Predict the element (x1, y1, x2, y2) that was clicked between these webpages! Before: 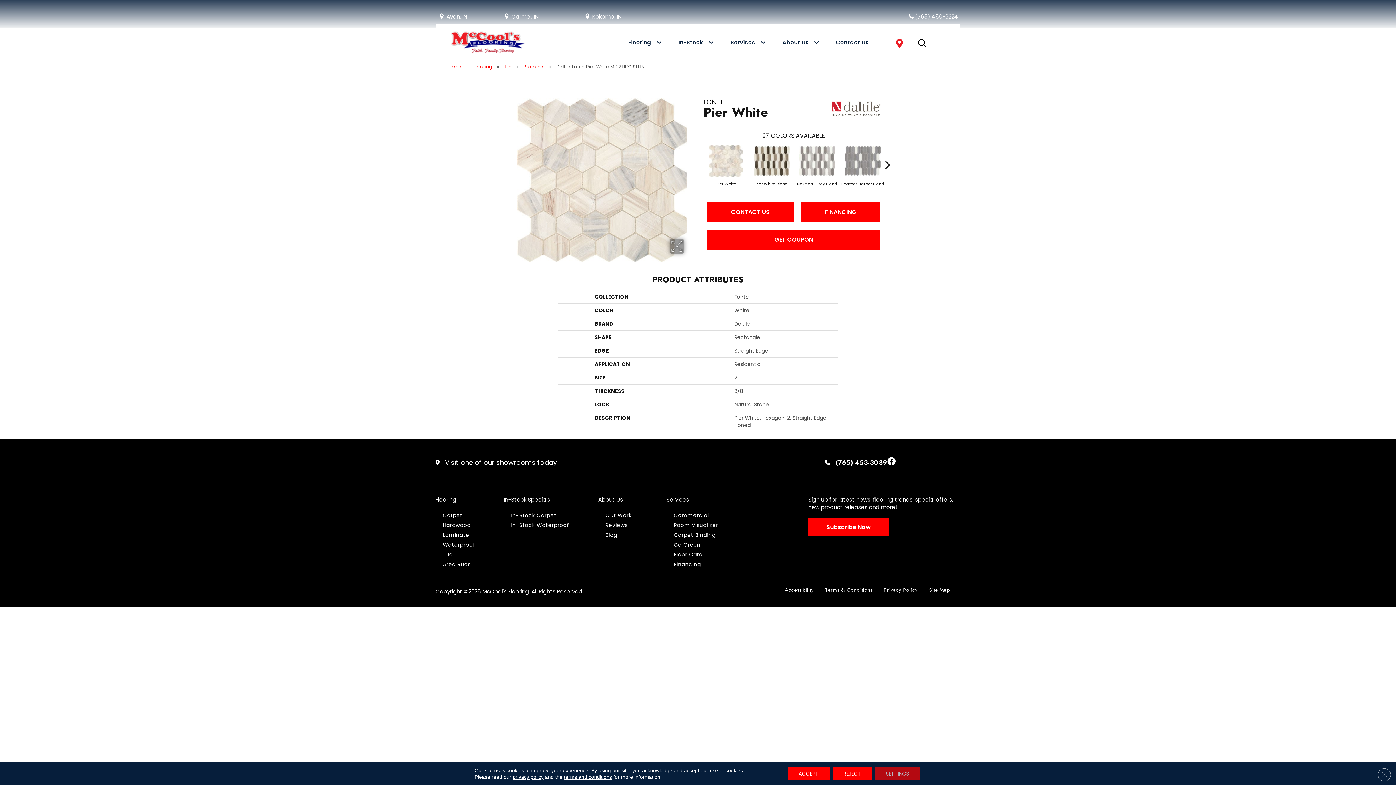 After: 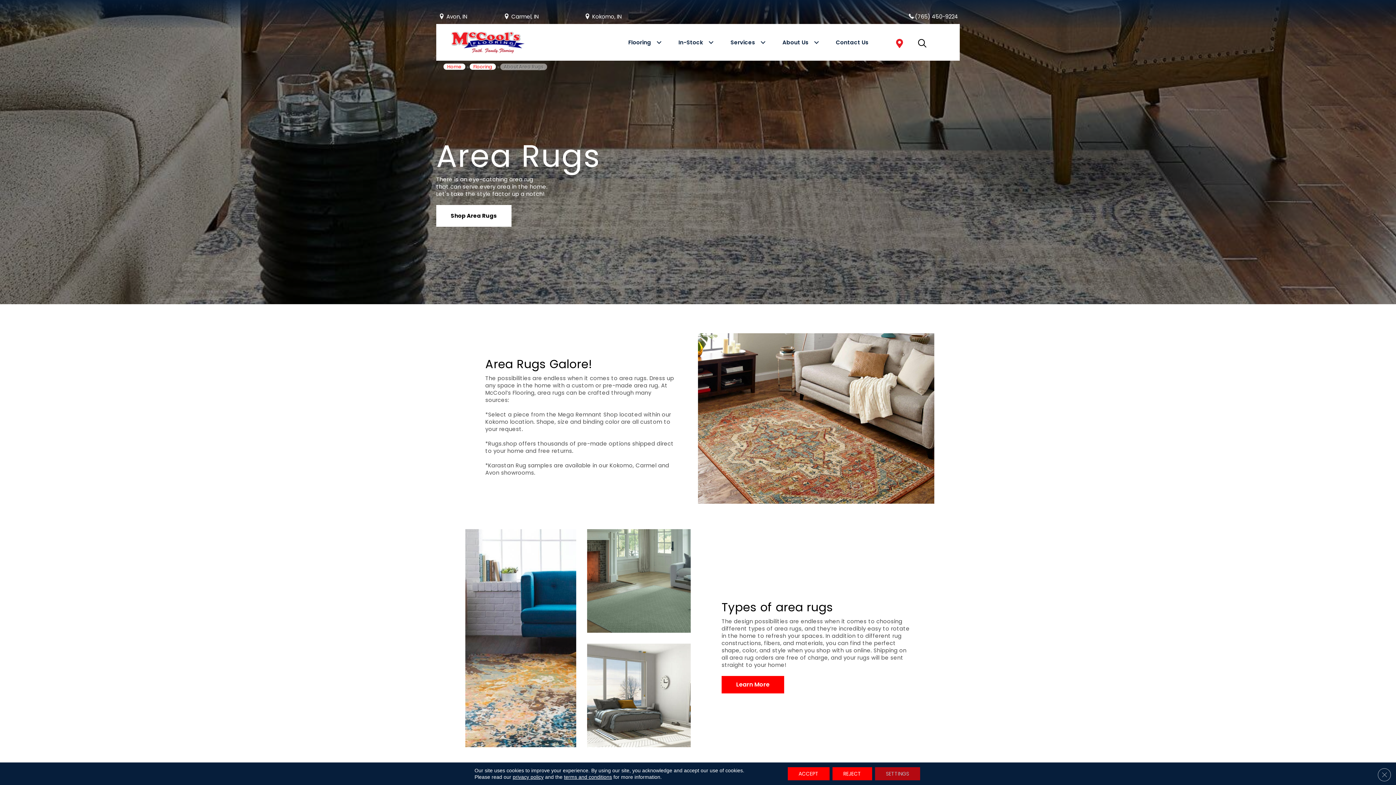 Action: bbox: (441, 560, 470, 569) label: Area Rugs